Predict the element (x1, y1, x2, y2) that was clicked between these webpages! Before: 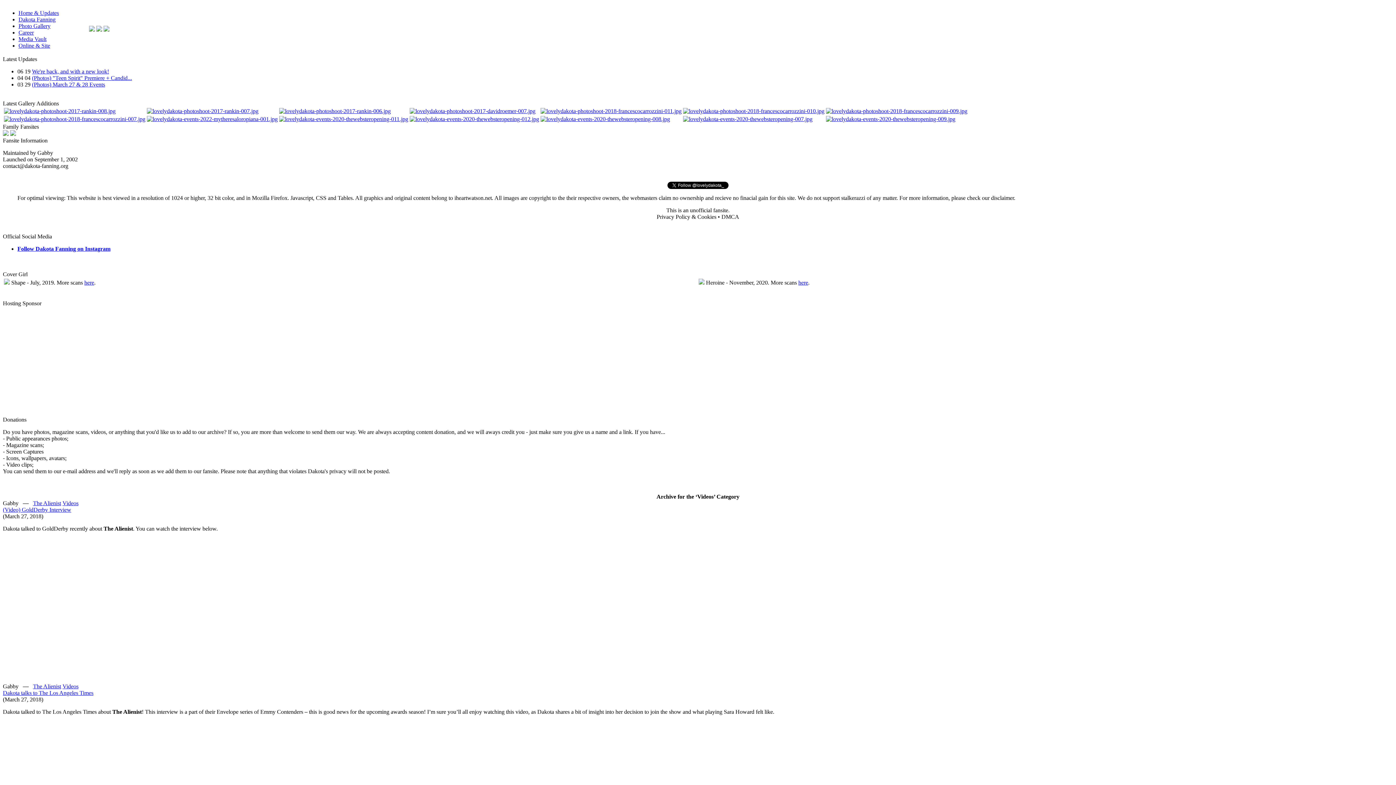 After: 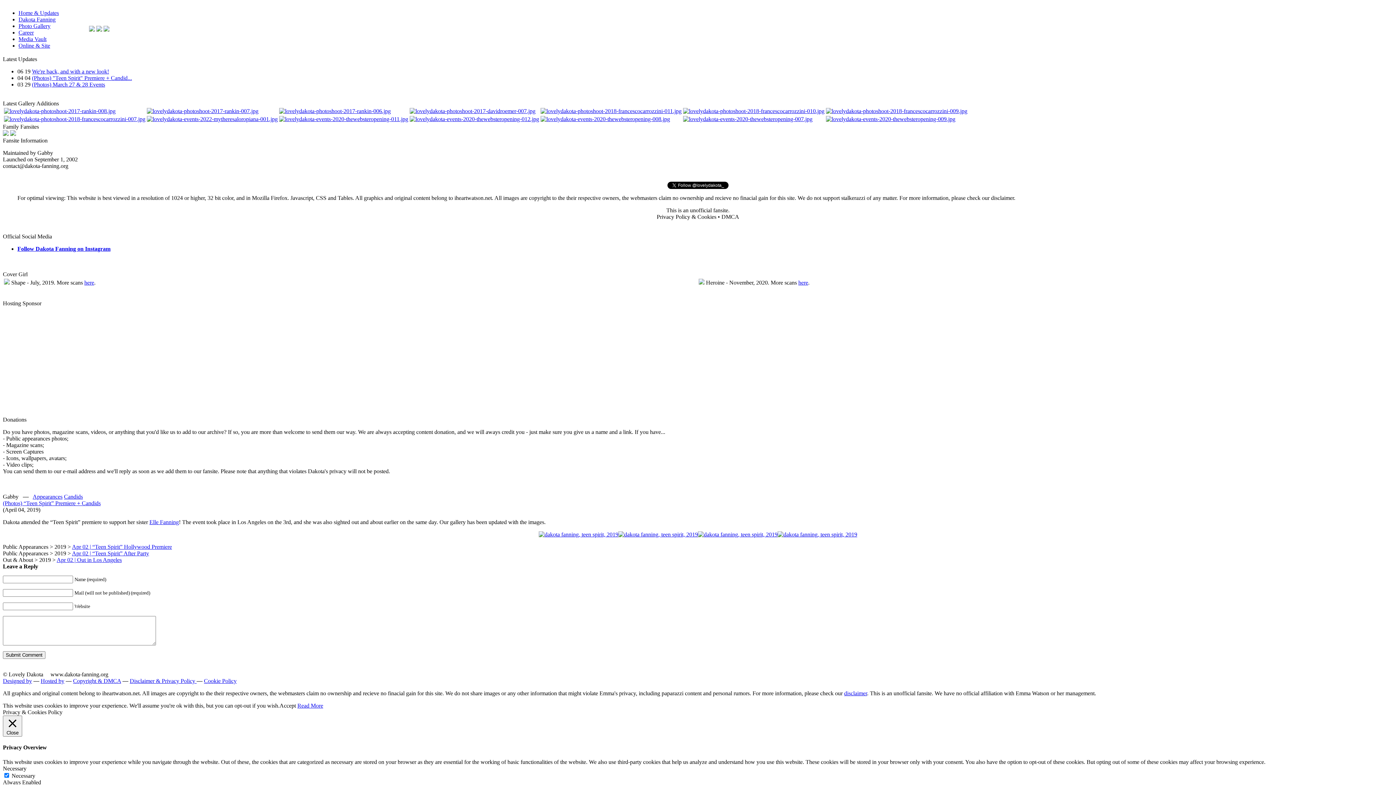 Action: bbox: (32, 74, 132, 81) label: (Photos) "Teen Spirit" Premiere + Candid...